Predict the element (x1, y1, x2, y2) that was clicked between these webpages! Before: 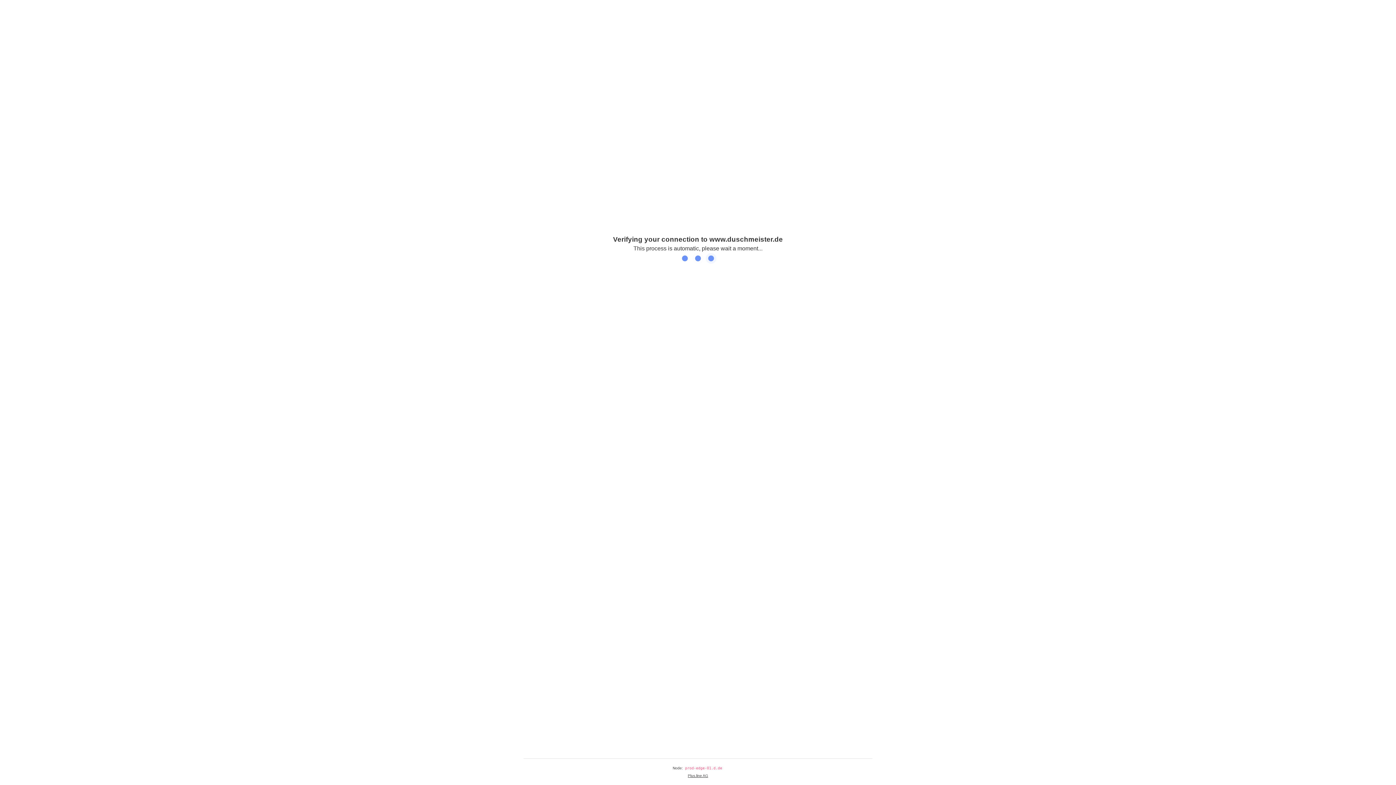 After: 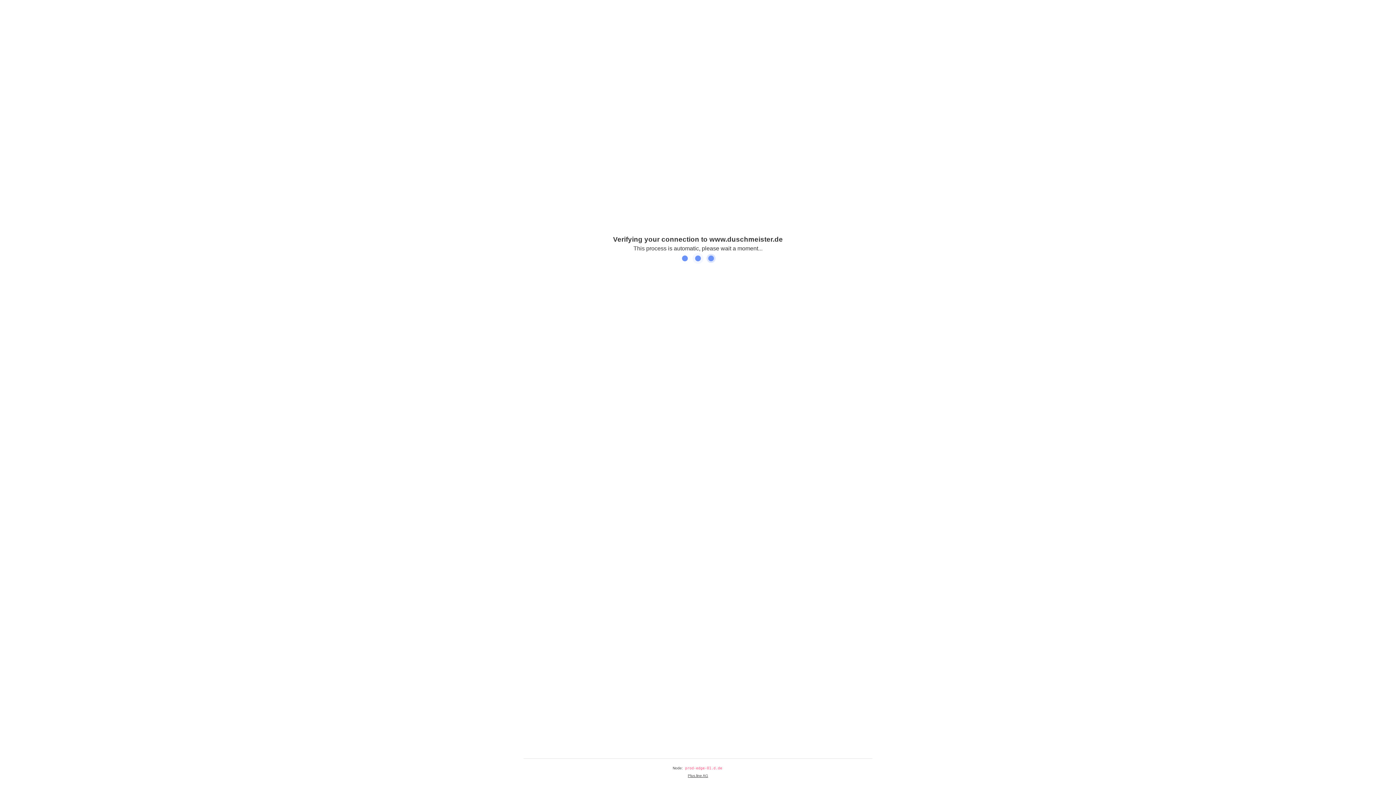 Action: bbox: (688, 774, 708, 778) label: Plus.line AG